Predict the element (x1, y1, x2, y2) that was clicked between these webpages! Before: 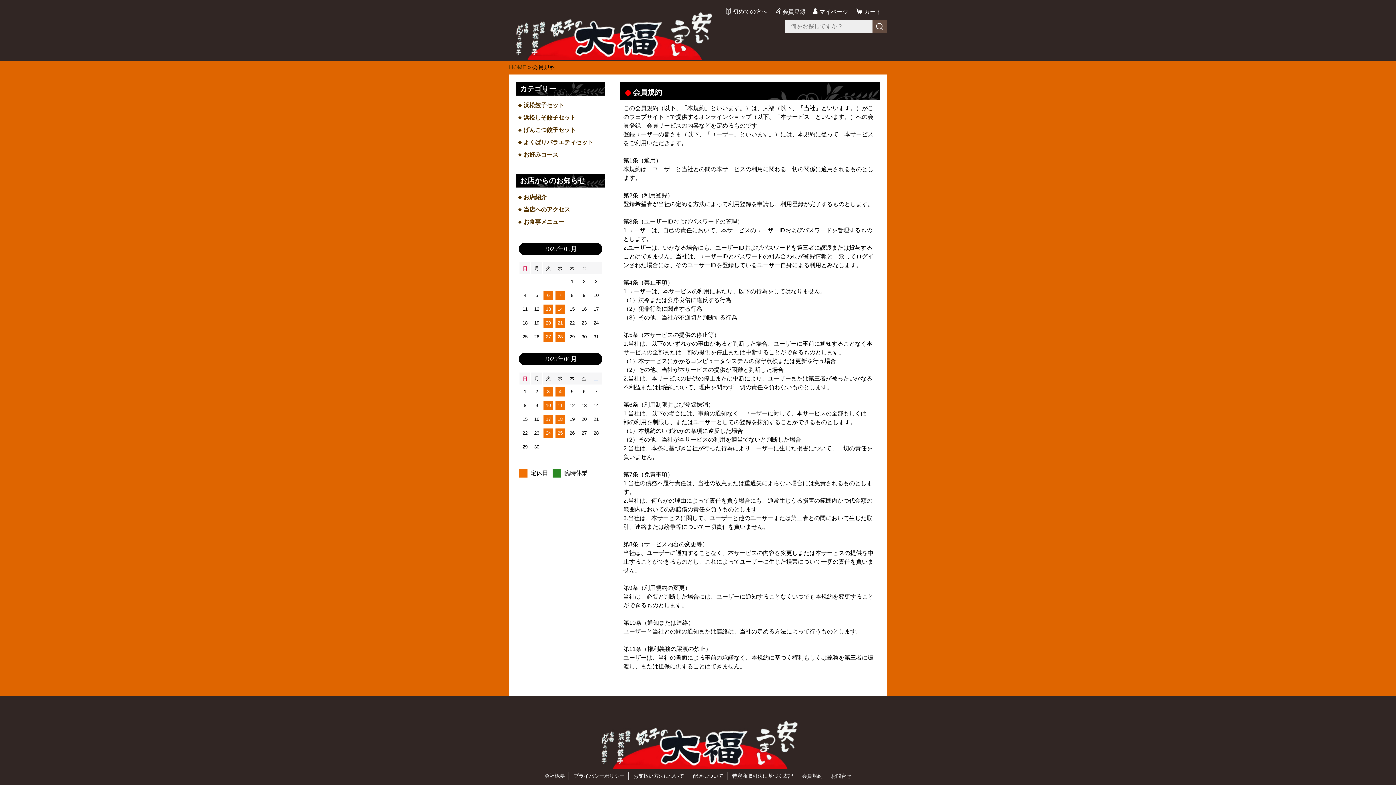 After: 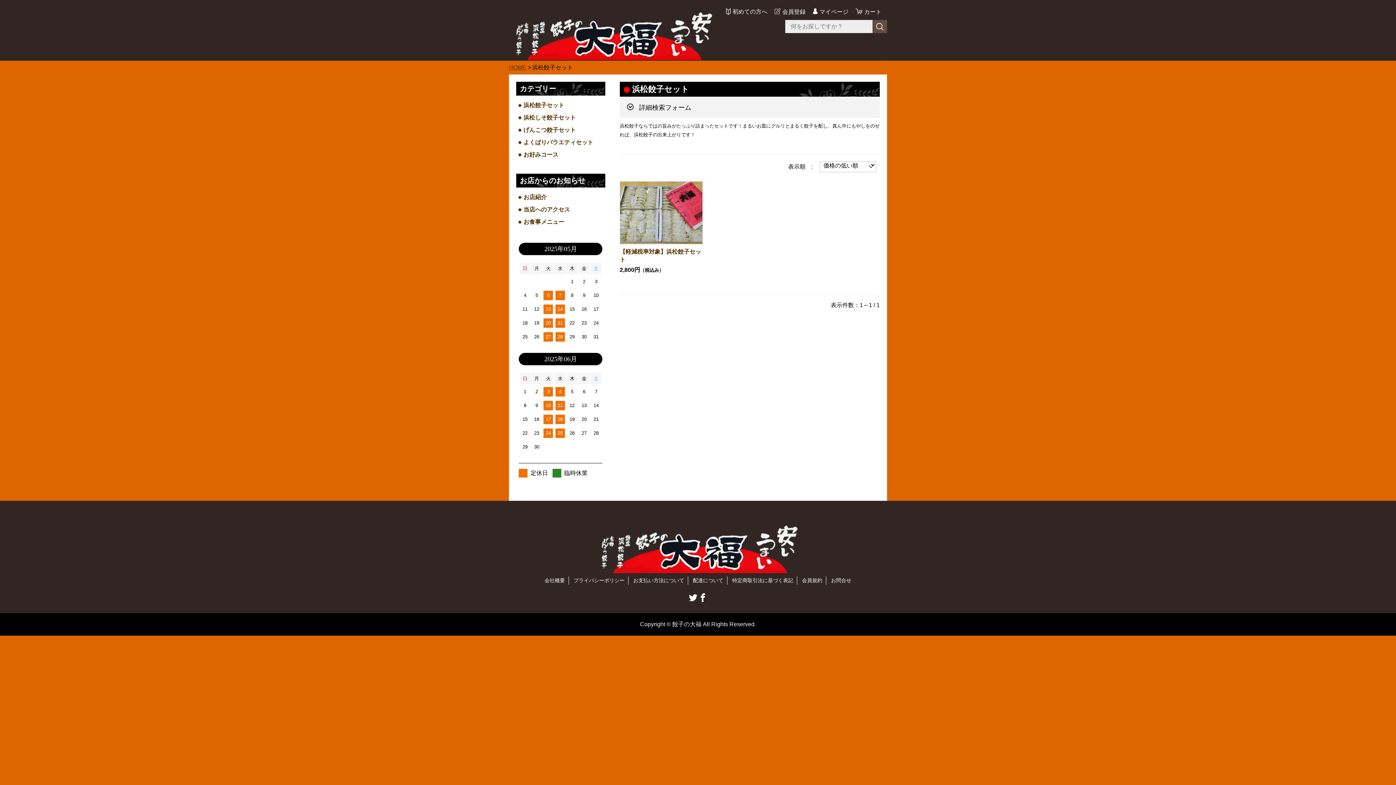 Action: bbox: (516, 99, 605, 111) label: 浜松餃子セット